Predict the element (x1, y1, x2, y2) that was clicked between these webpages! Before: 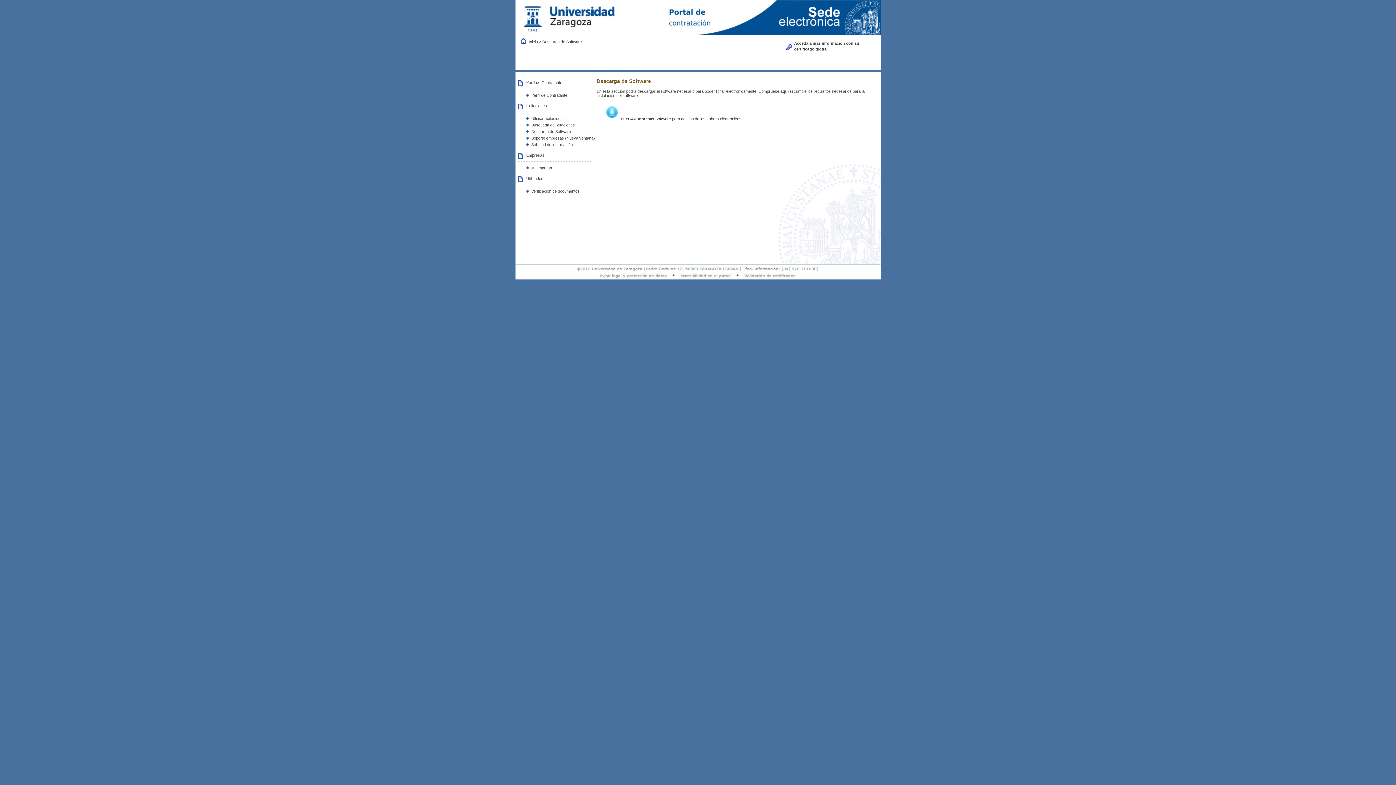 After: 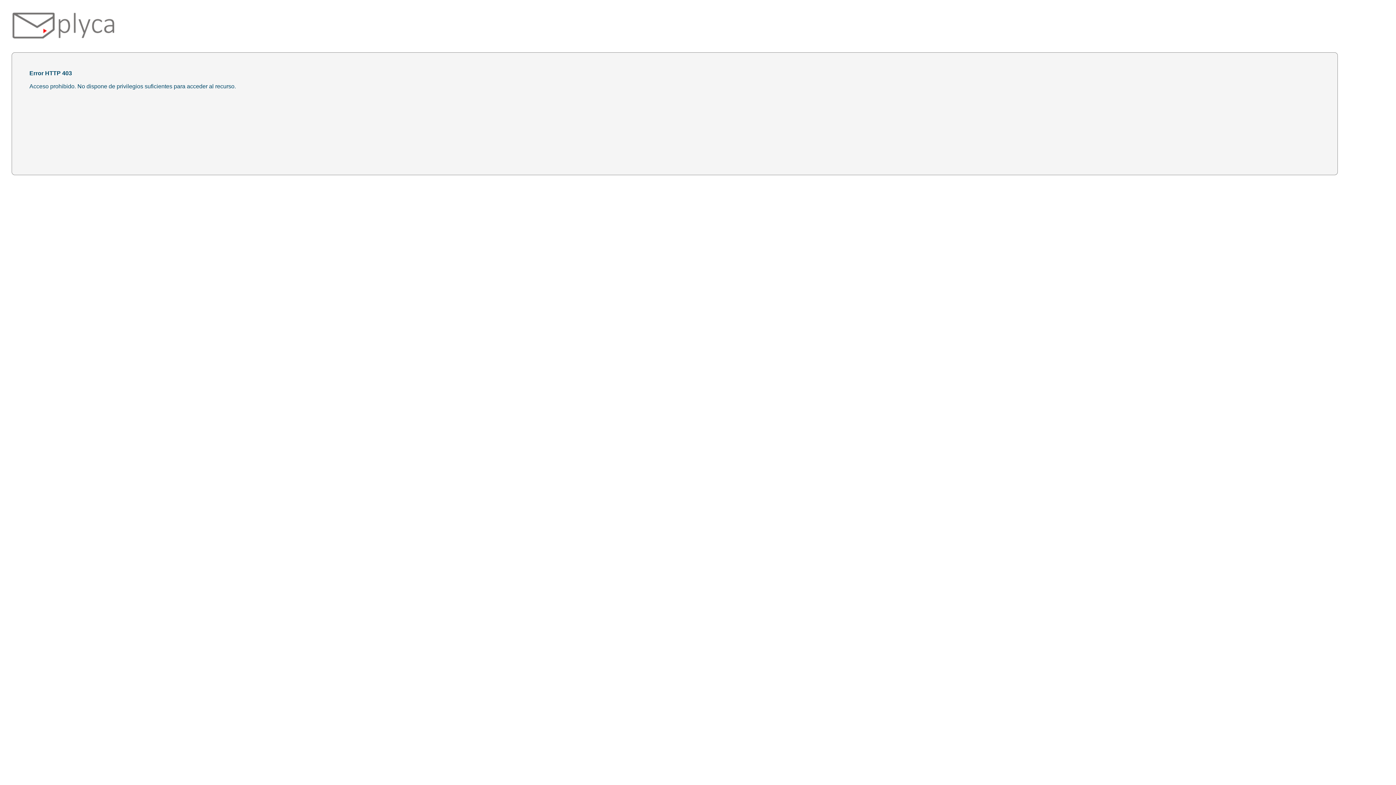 Action: bbox: (786, 40, 878, 51) label: Acceda a más información con su certificado digital